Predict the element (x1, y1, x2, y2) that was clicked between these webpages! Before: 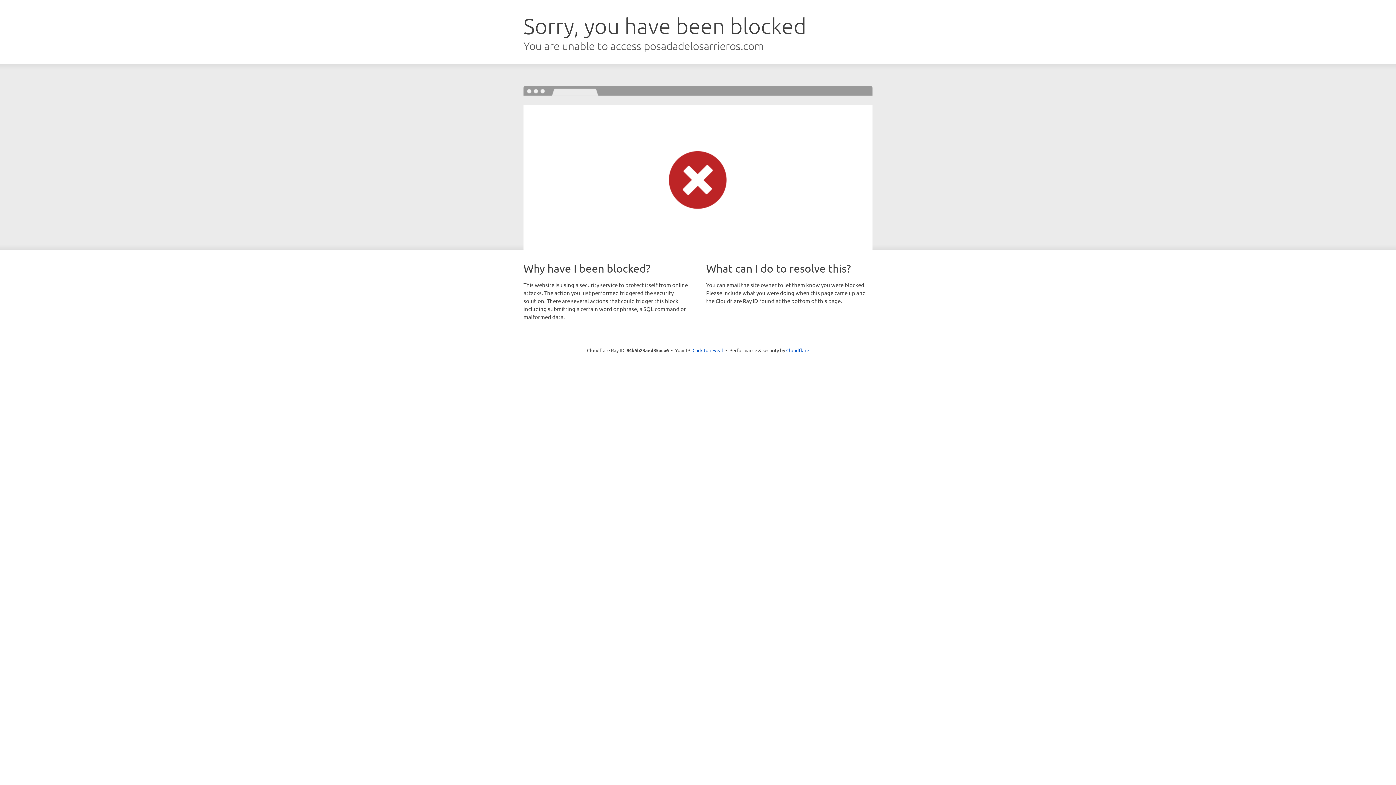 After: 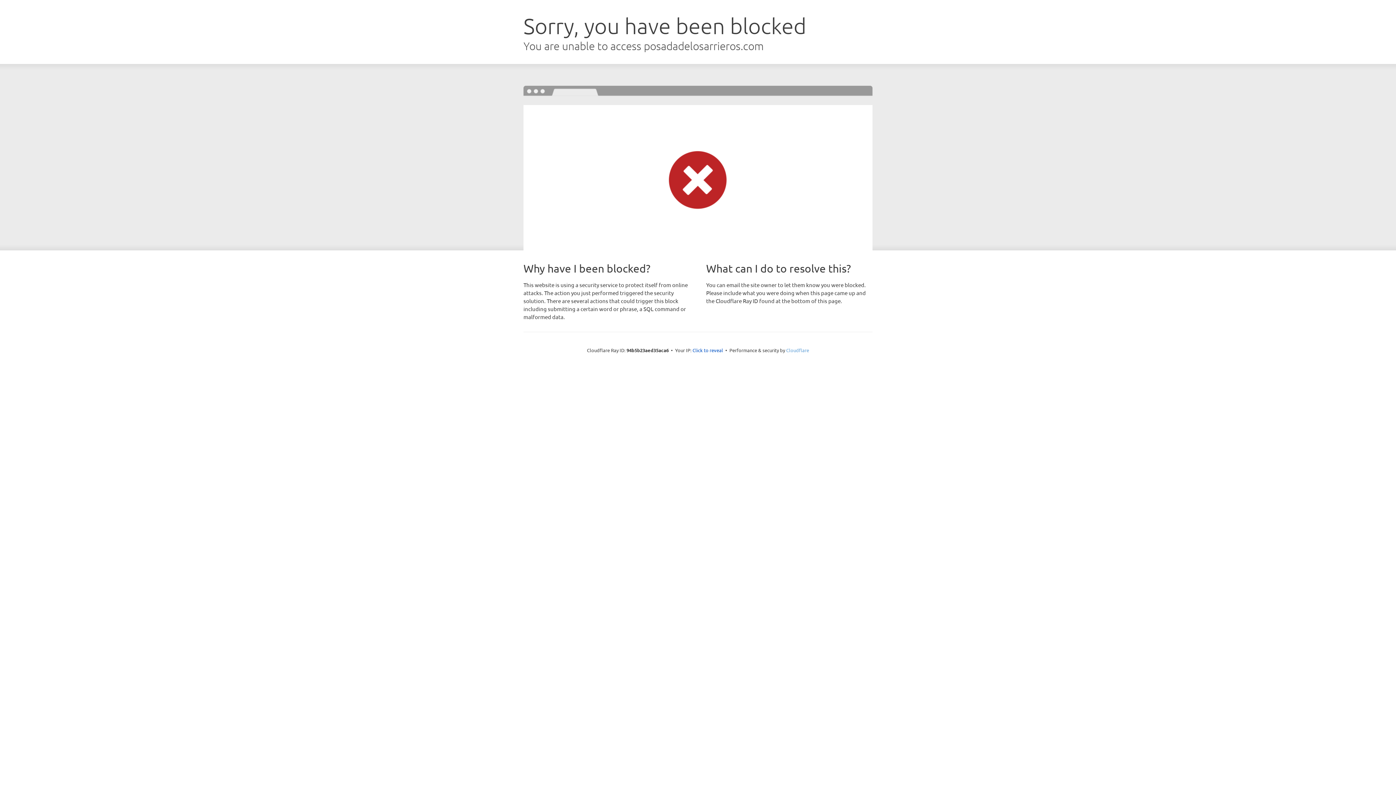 Action: bbox: (786, 347, 809, 353) label: Cloudflare